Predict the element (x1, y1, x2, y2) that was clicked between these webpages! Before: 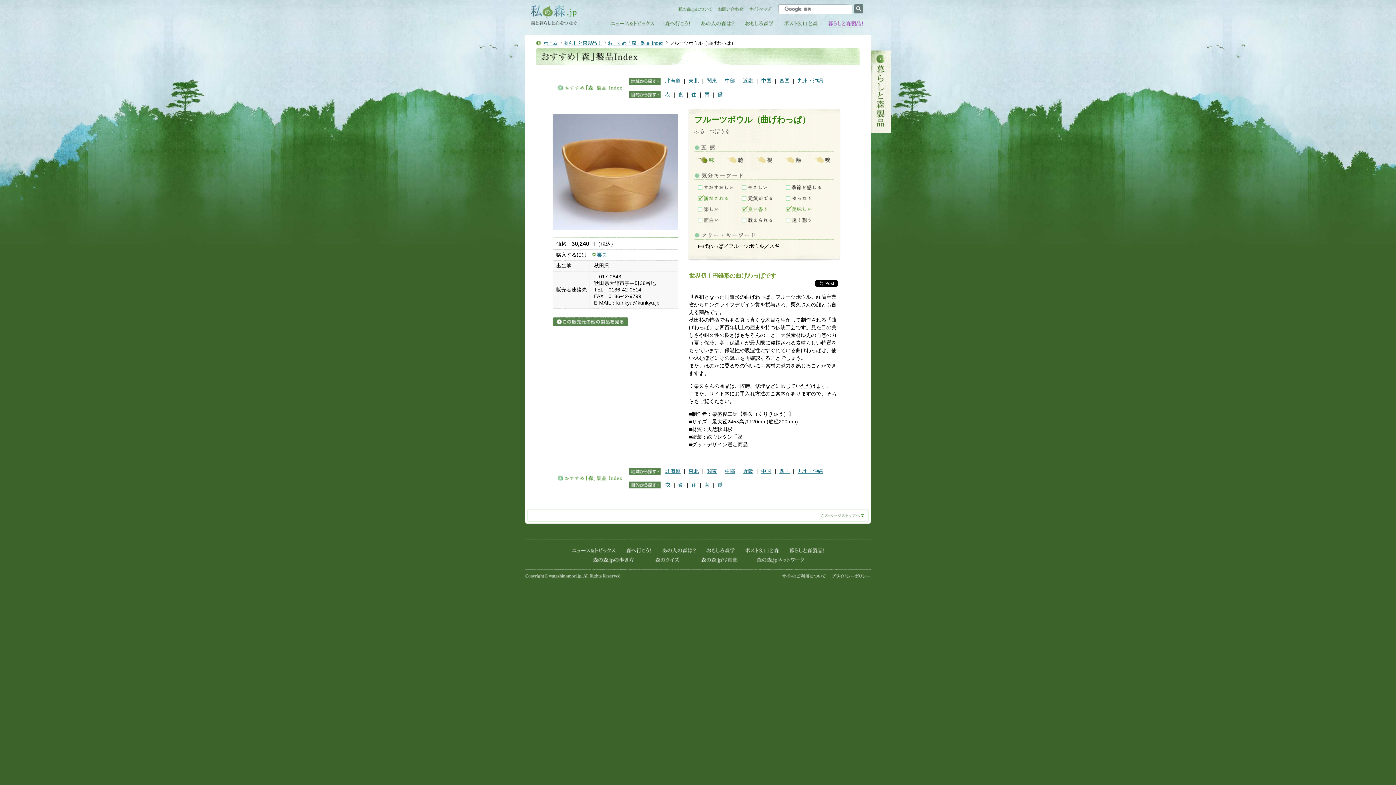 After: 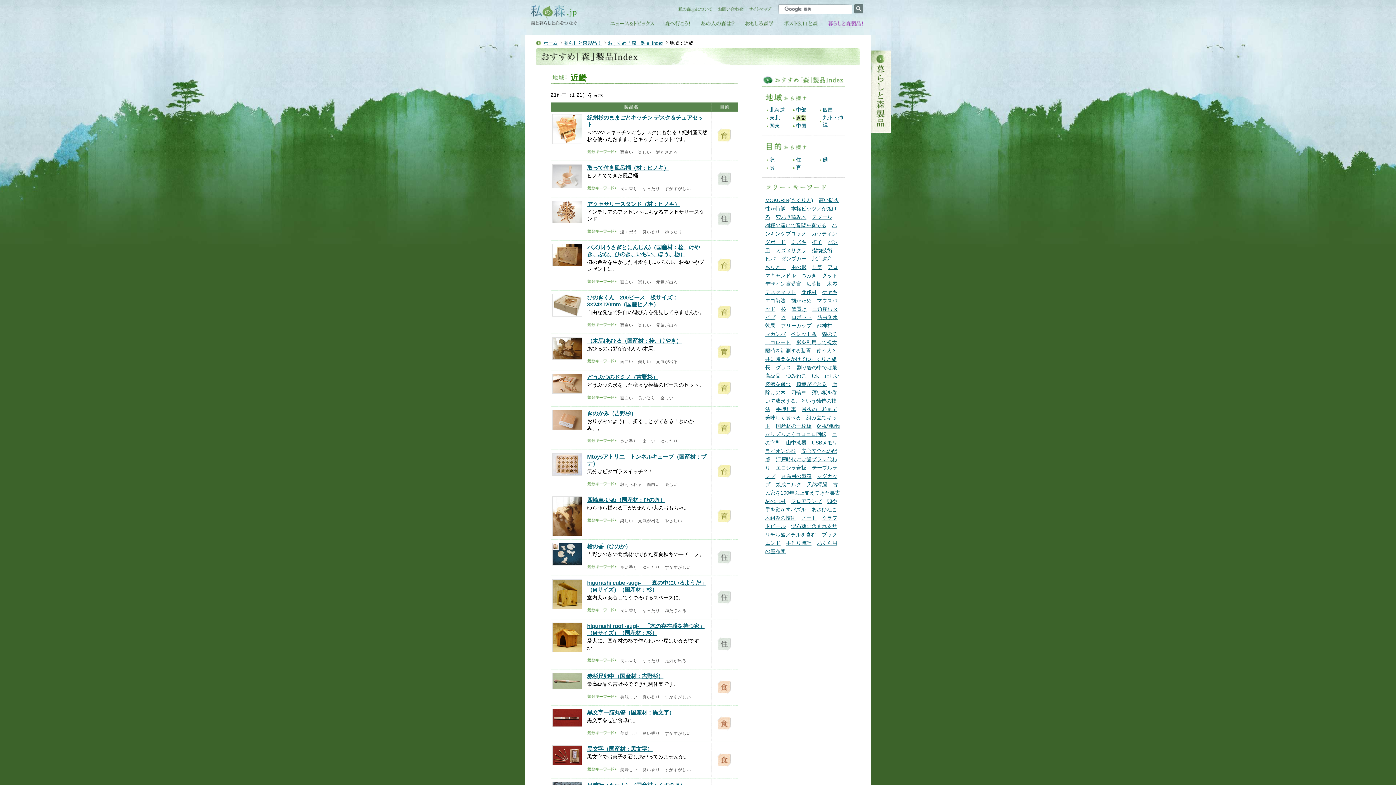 Action: bbox: (743, 77, 753, 83) label: 近畿